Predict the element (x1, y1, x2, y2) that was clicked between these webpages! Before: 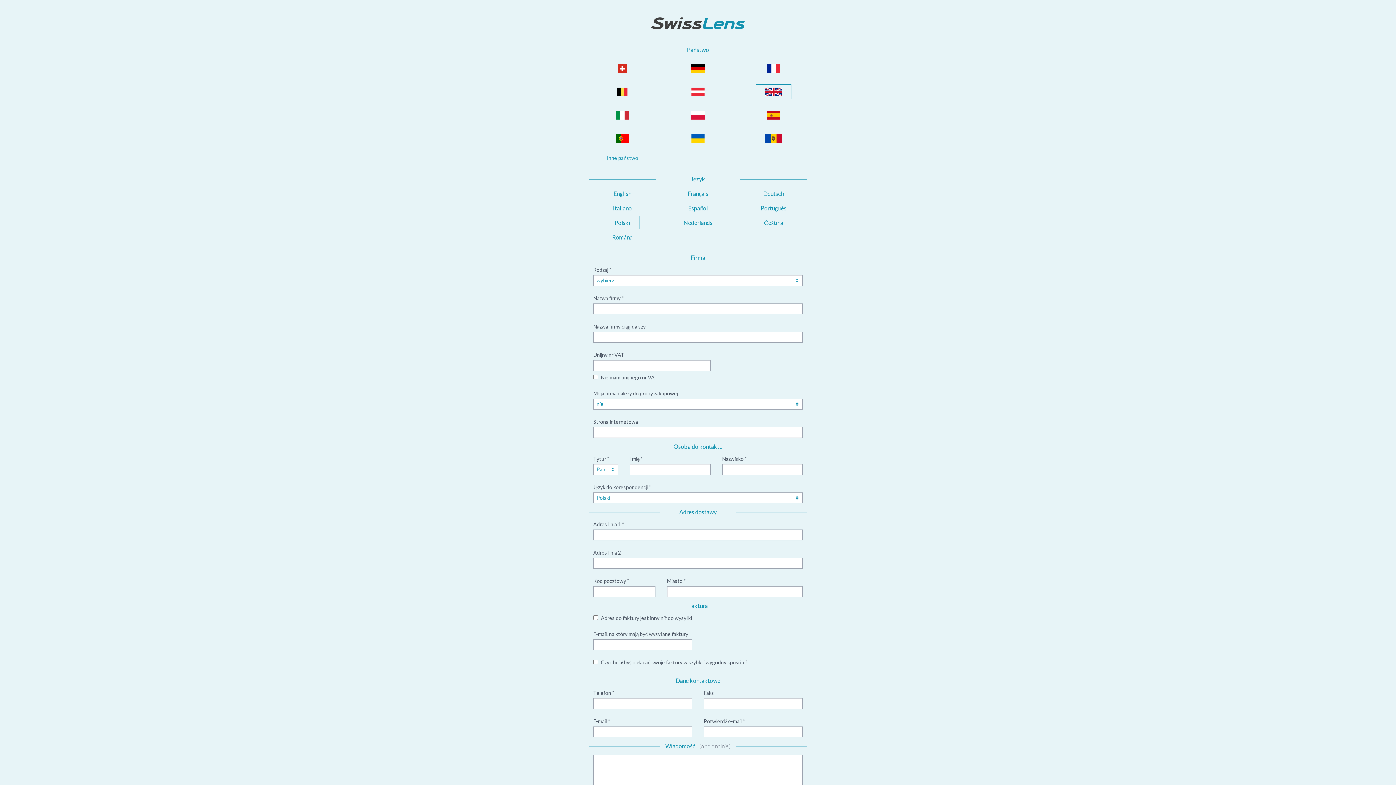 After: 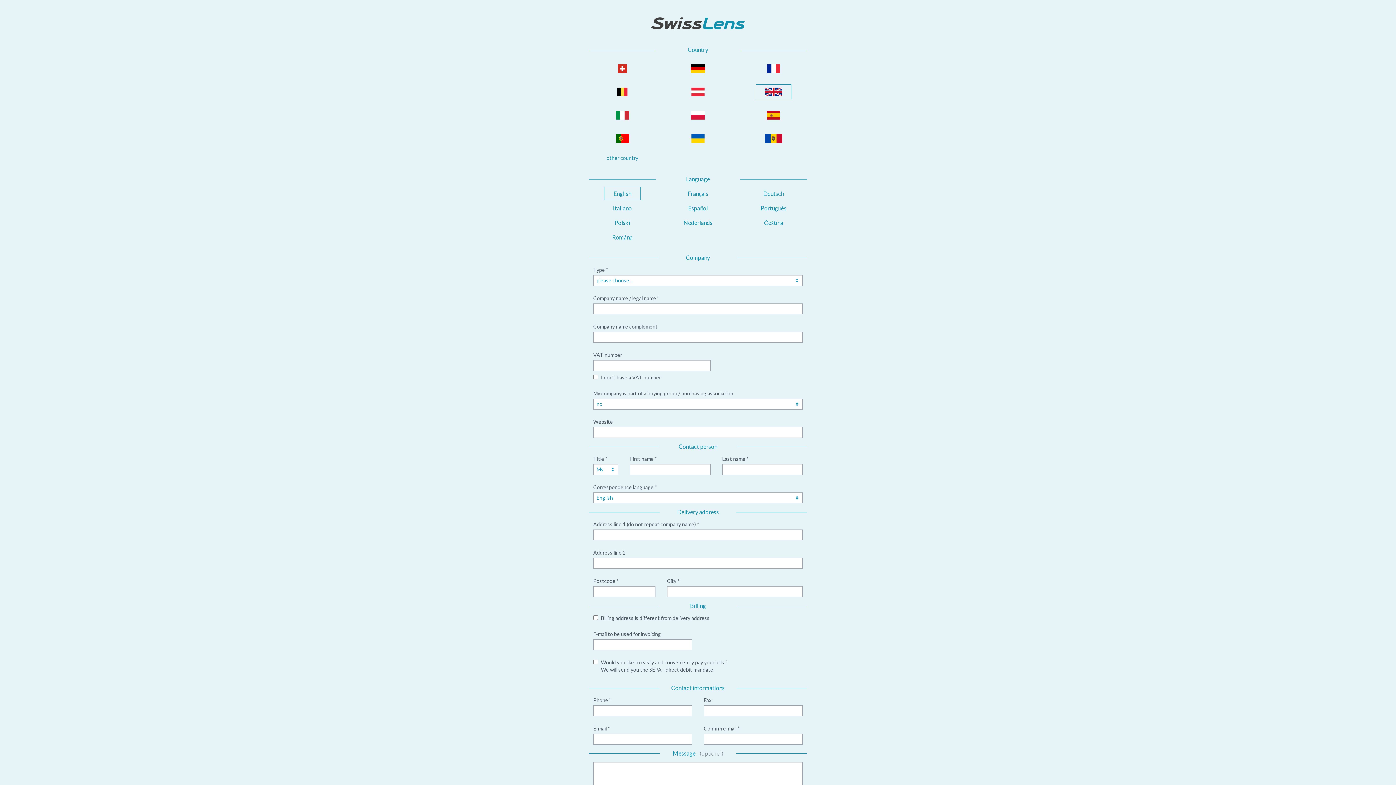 Action: bbox: (613, 190, 631, 197) label: English